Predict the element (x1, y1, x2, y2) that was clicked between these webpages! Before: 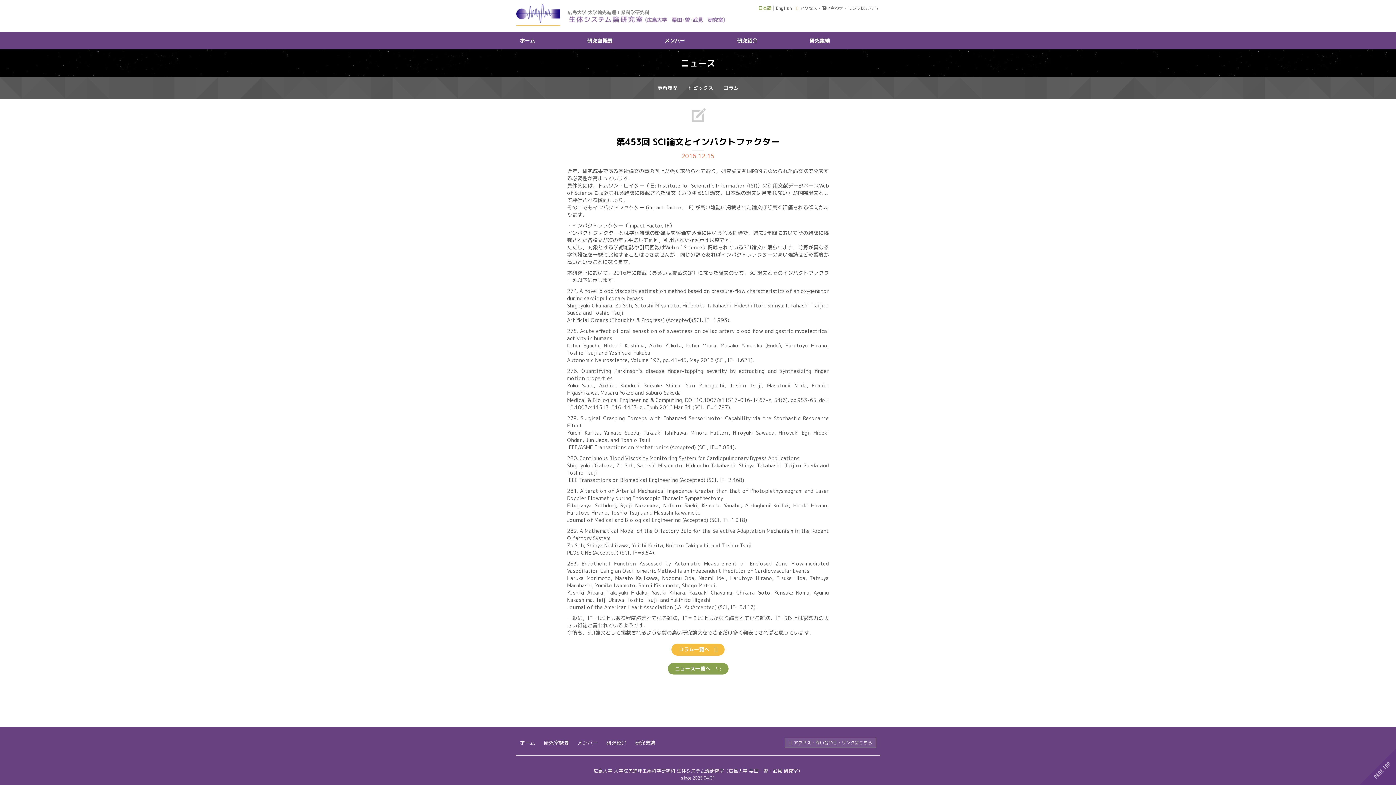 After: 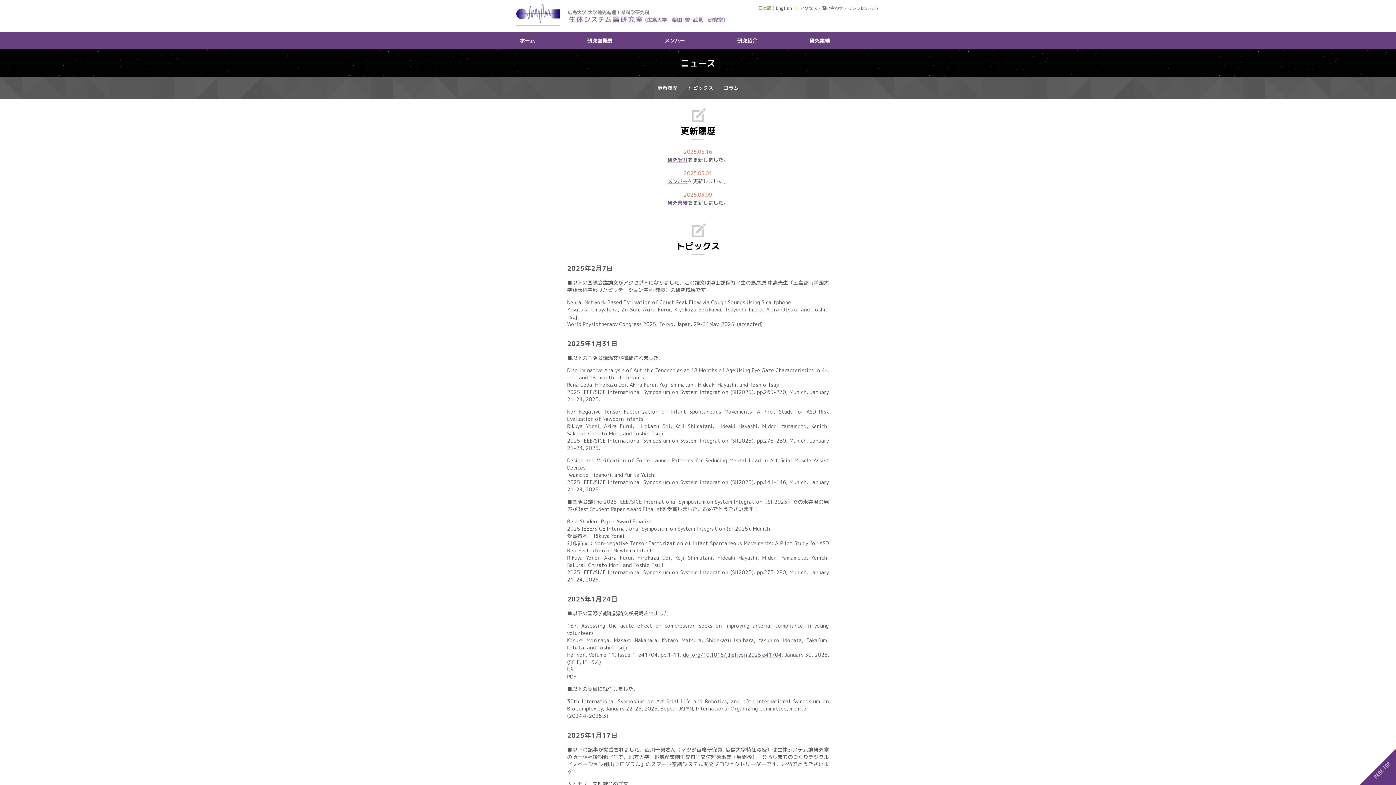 Action: bbox: (667, 663, 728, 674) label: ニュース一覧へ